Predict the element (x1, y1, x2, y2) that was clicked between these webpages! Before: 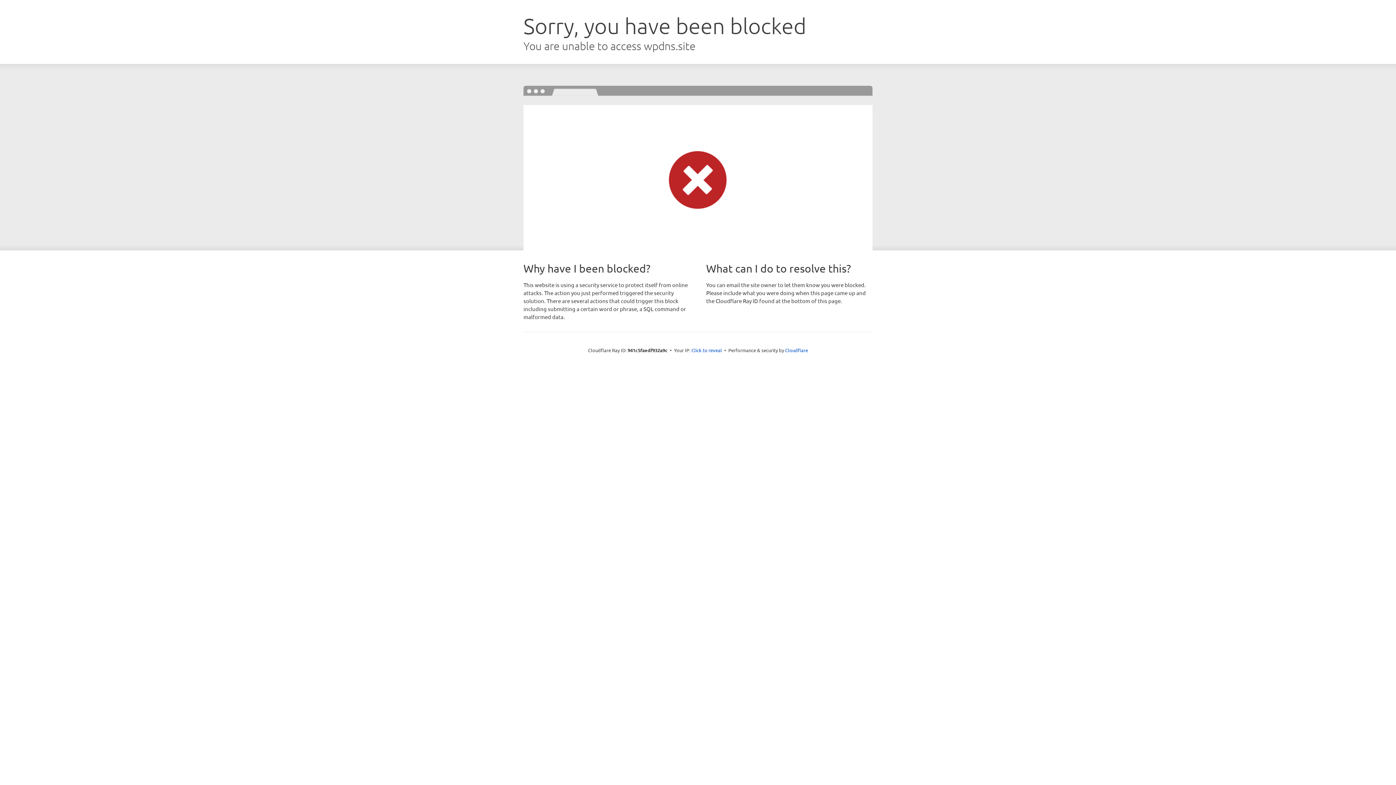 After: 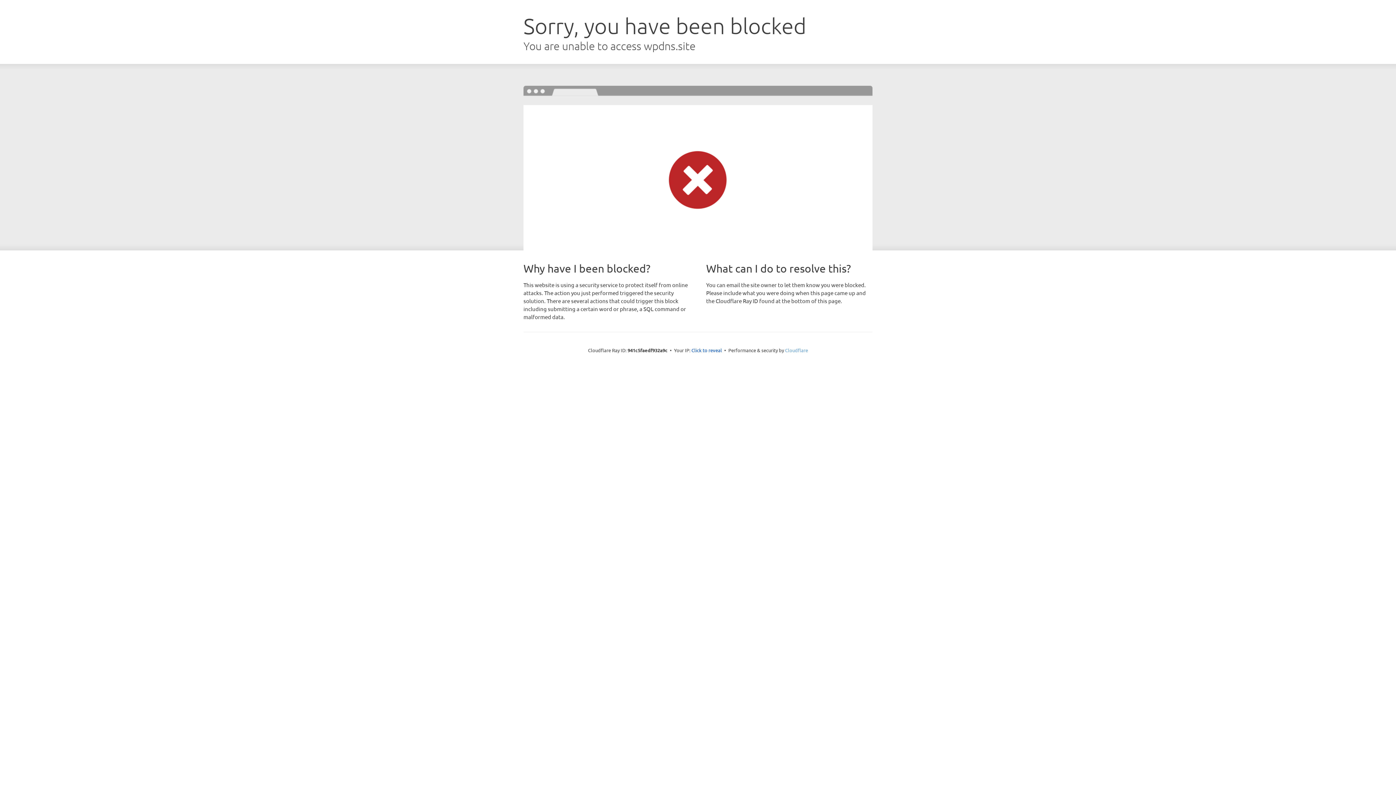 Action: label: Cloudflare bbox: (785, 347, 808, 353)